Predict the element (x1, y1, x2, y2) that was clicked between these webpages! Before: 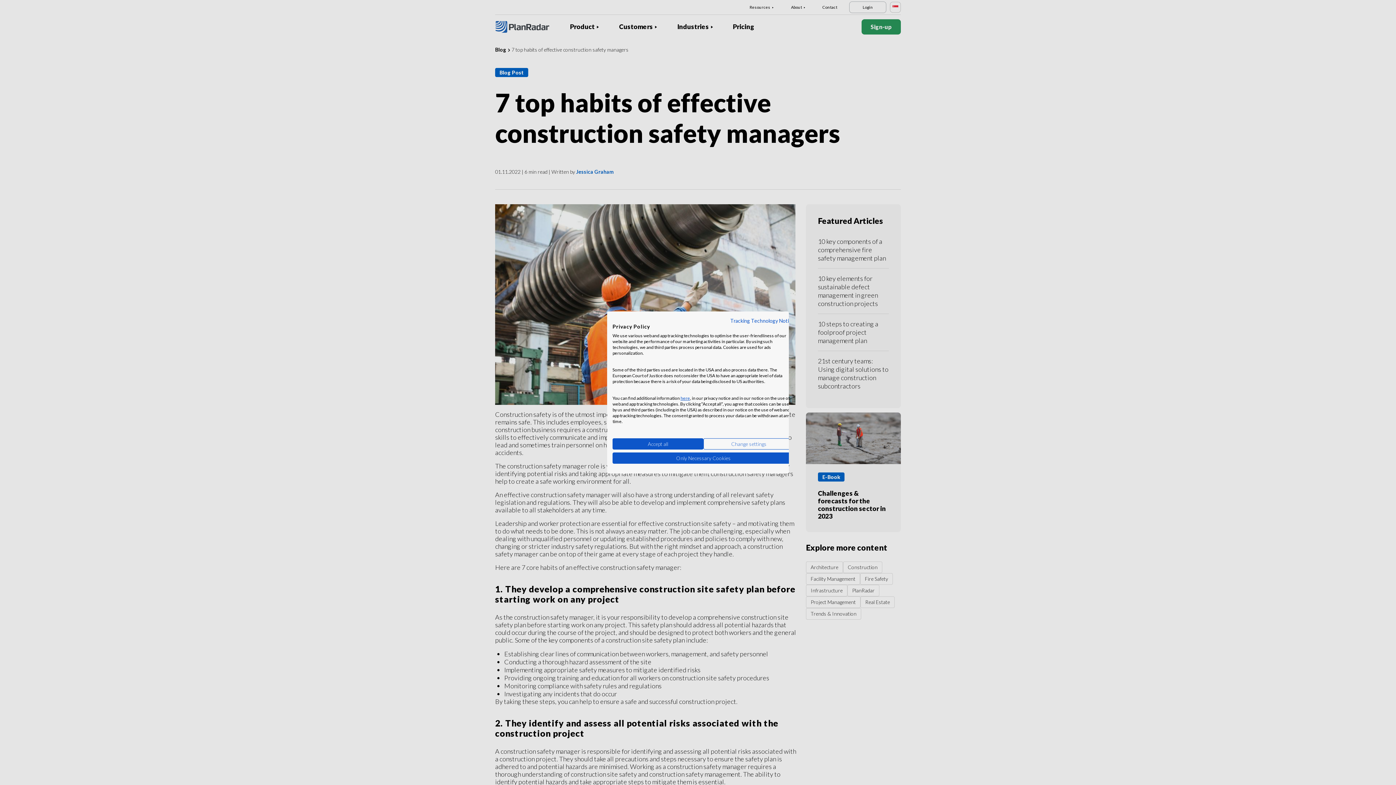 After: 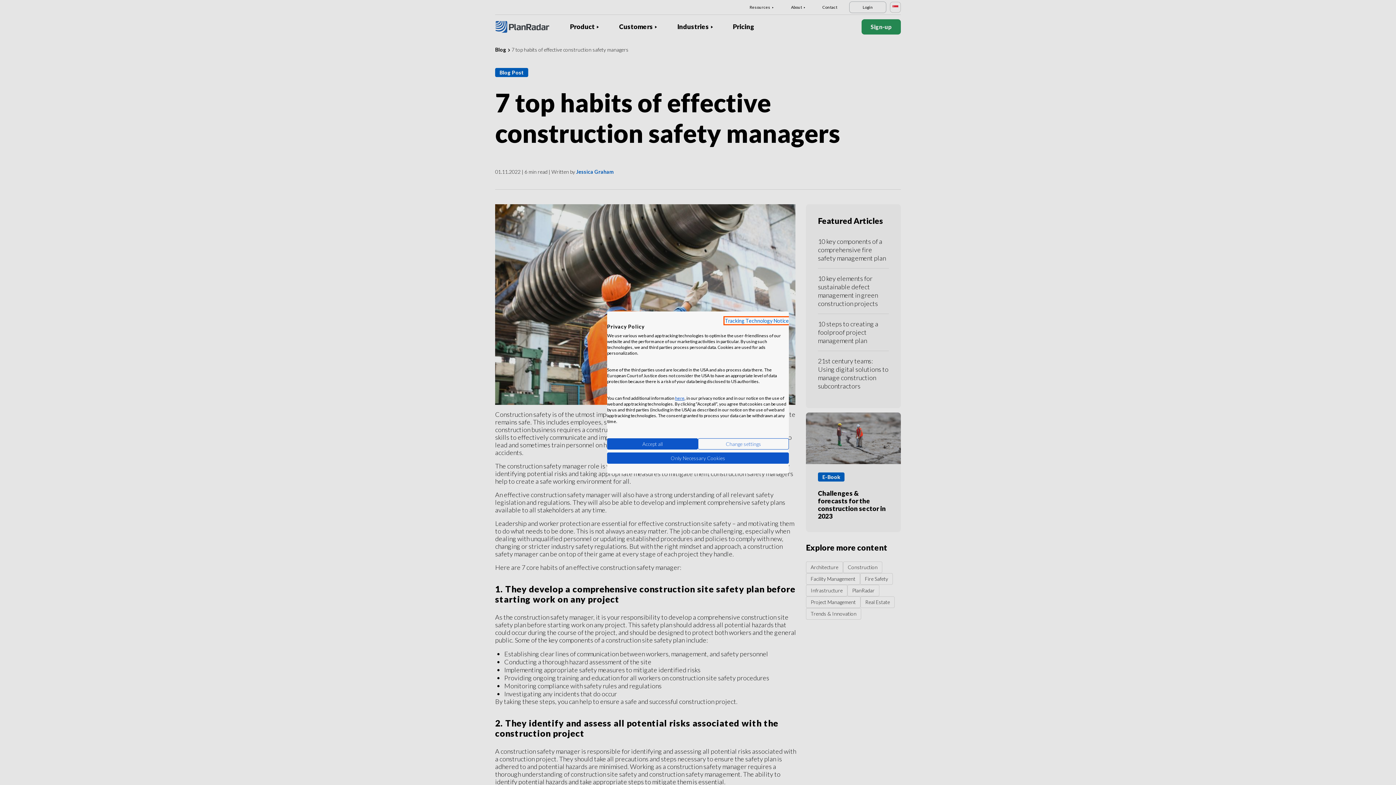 Action: bbox: (730, 317, 794, 324) label: Privacy Policy. External link. Opens in a new tab or window.